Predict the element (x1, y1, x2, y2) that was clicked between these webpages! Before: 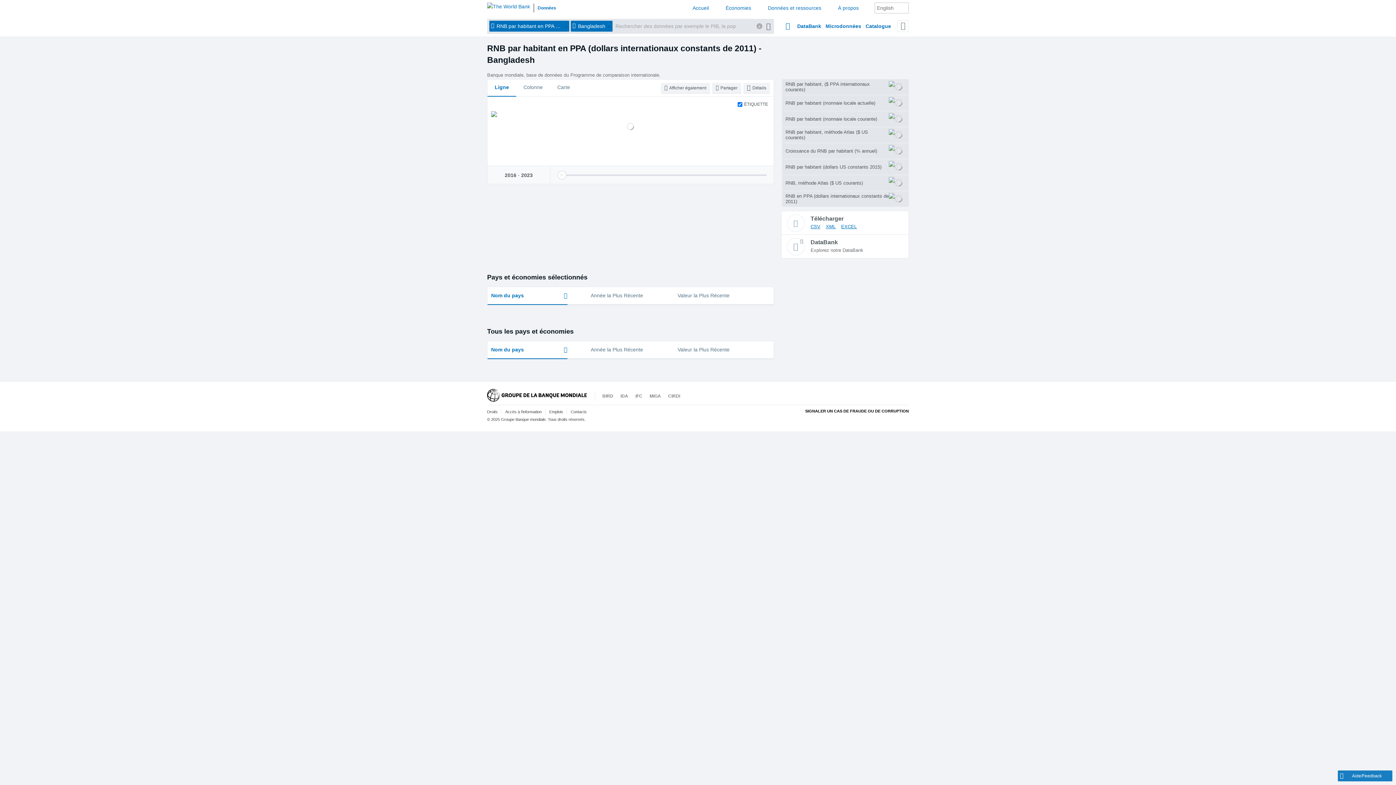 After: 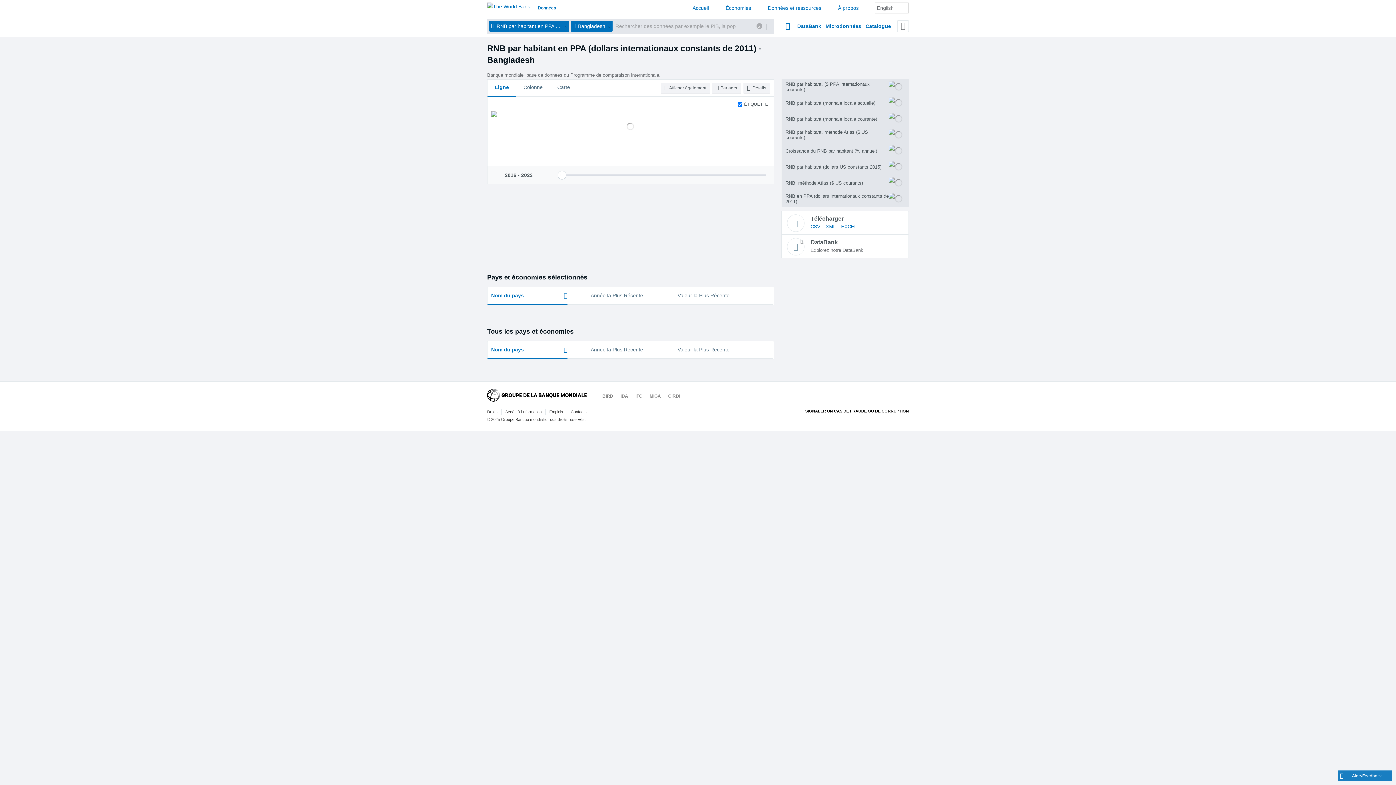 Action: bbox: (763, 18, 774, 33)